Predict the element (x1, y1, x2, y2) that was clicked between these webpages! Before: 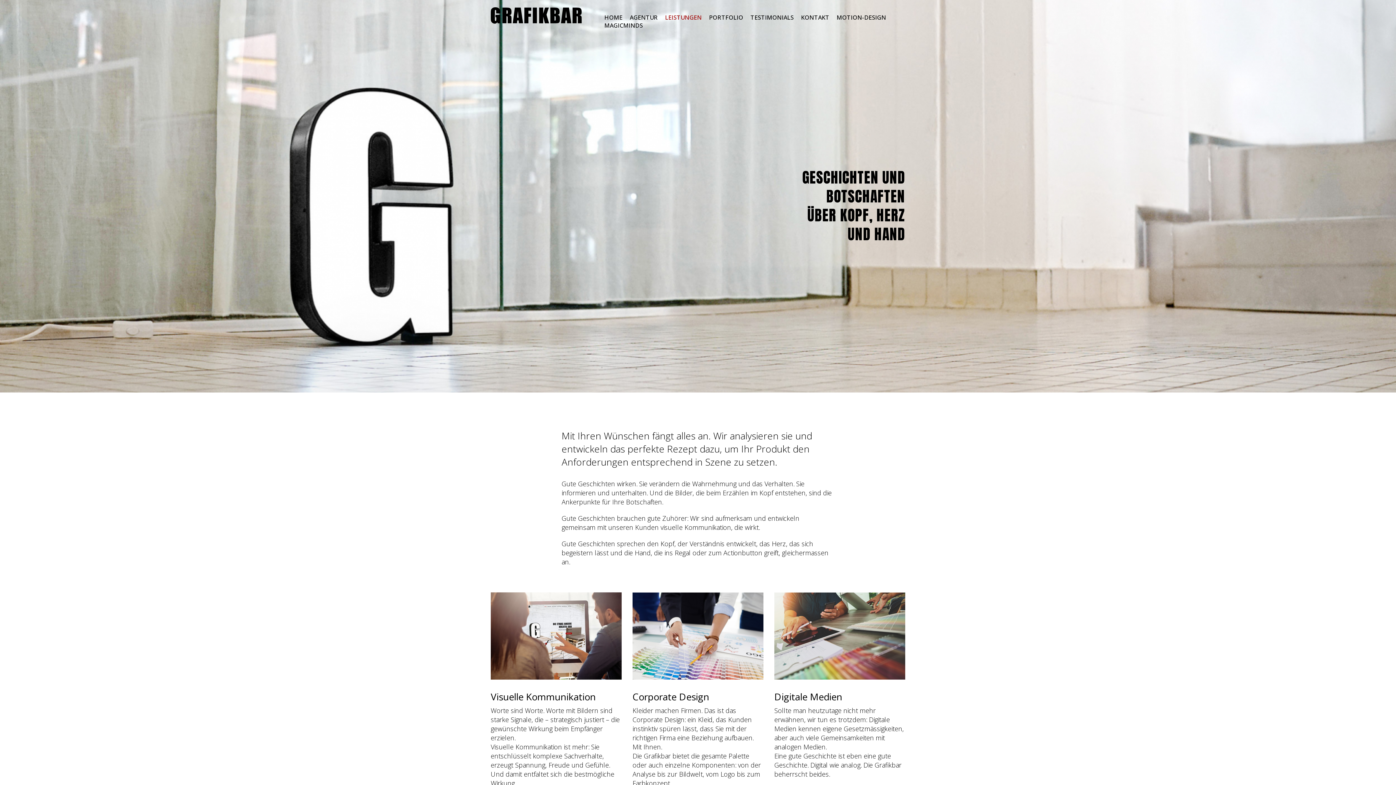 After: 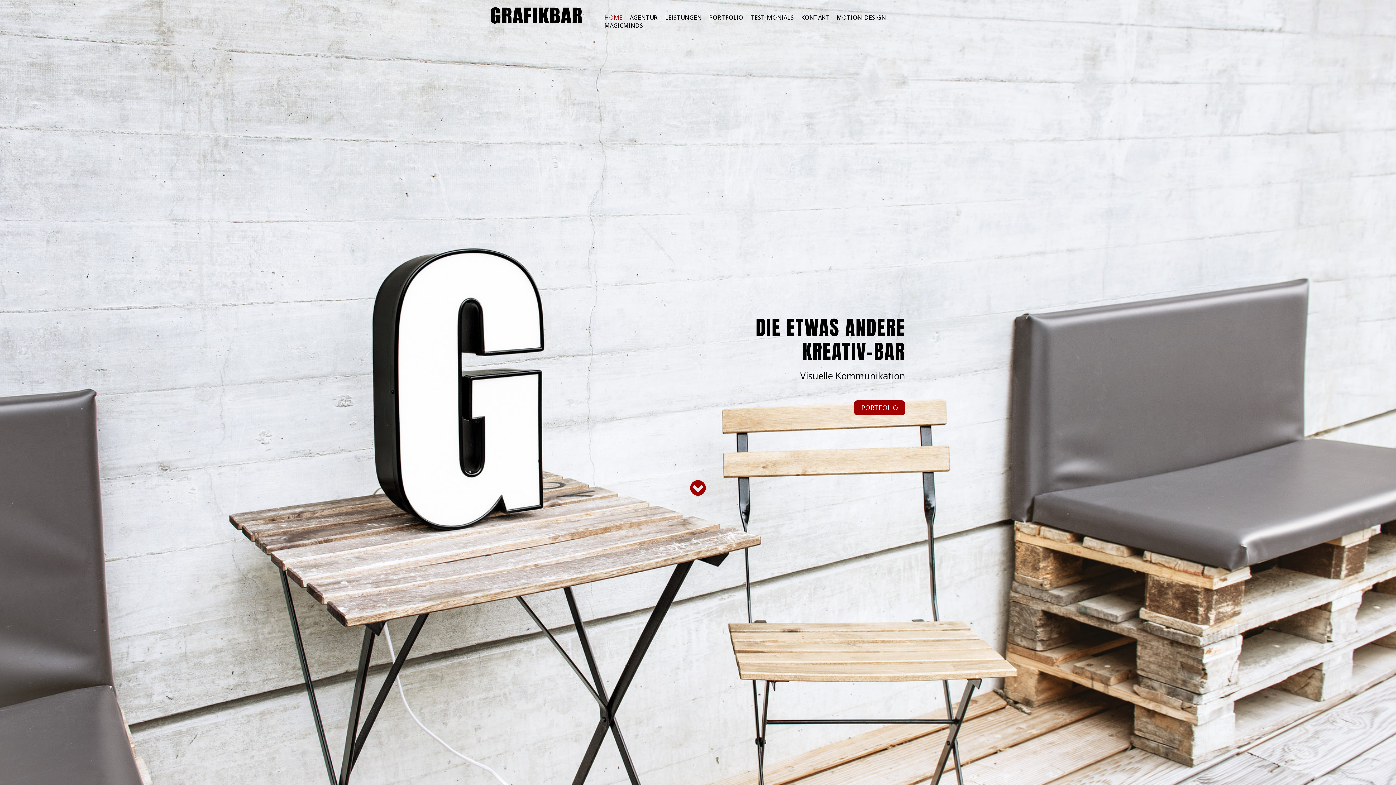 Action: label: HOME bbox: (600, 13, 626, 21)